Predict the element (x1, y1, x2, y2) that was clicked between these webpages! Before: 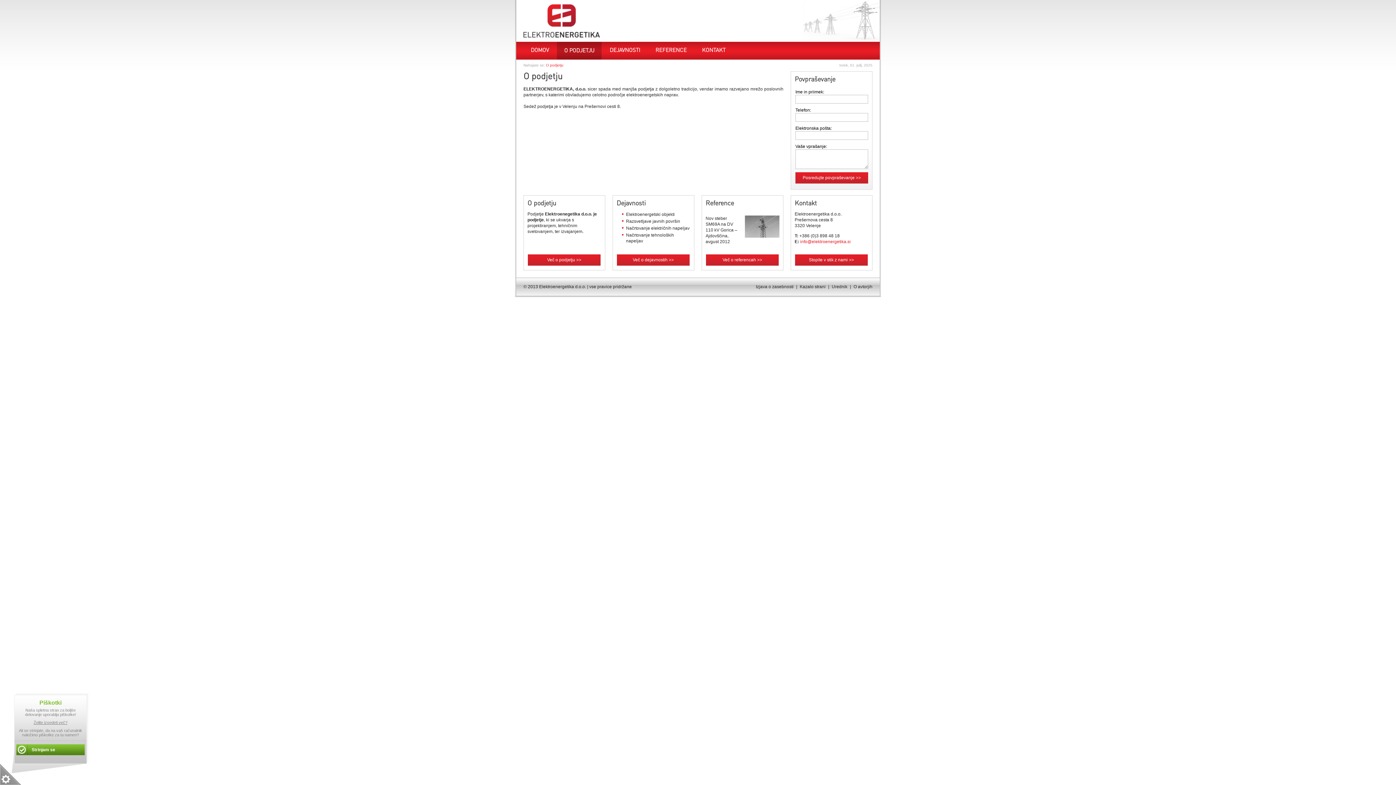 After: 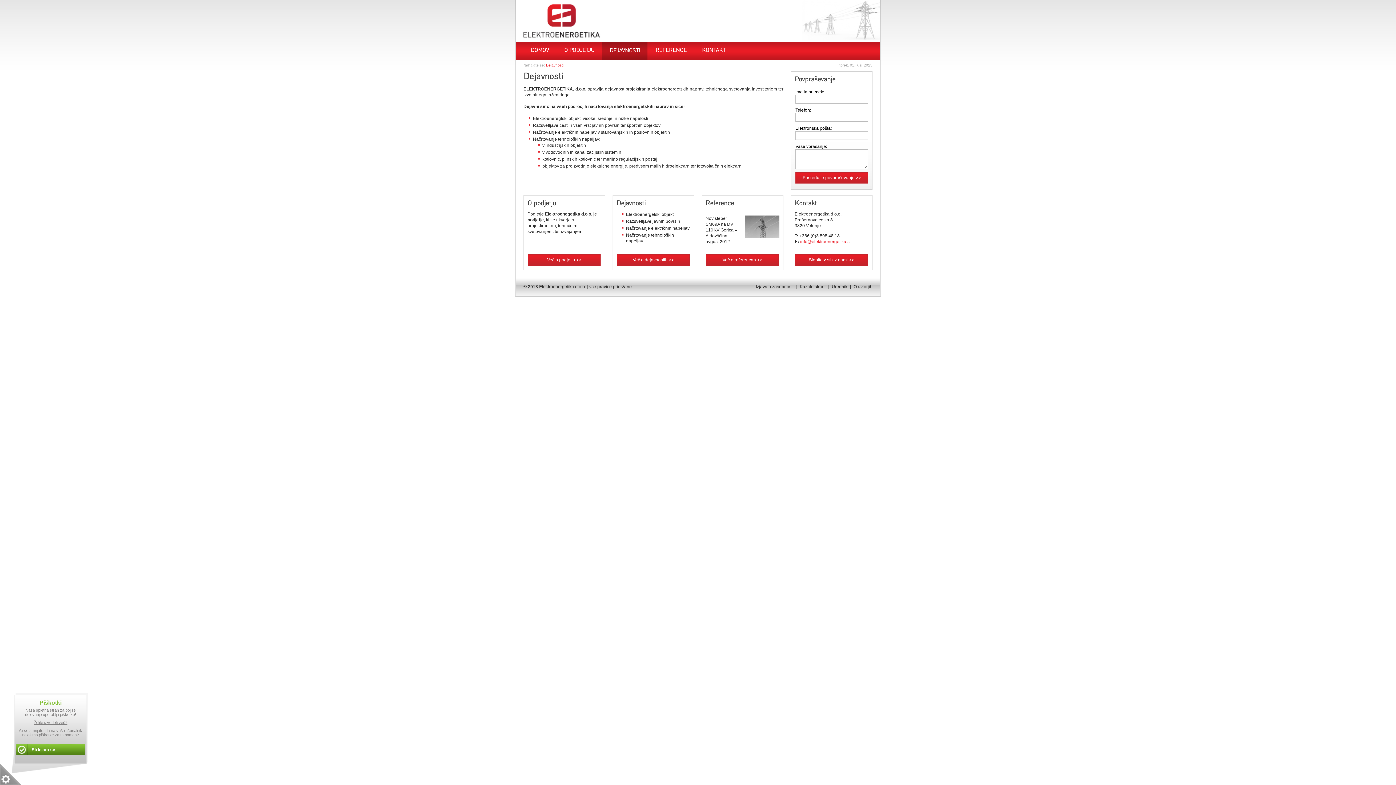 Action: bbox: (617, 254, 689, 265) label: Več o dejavnostih >>